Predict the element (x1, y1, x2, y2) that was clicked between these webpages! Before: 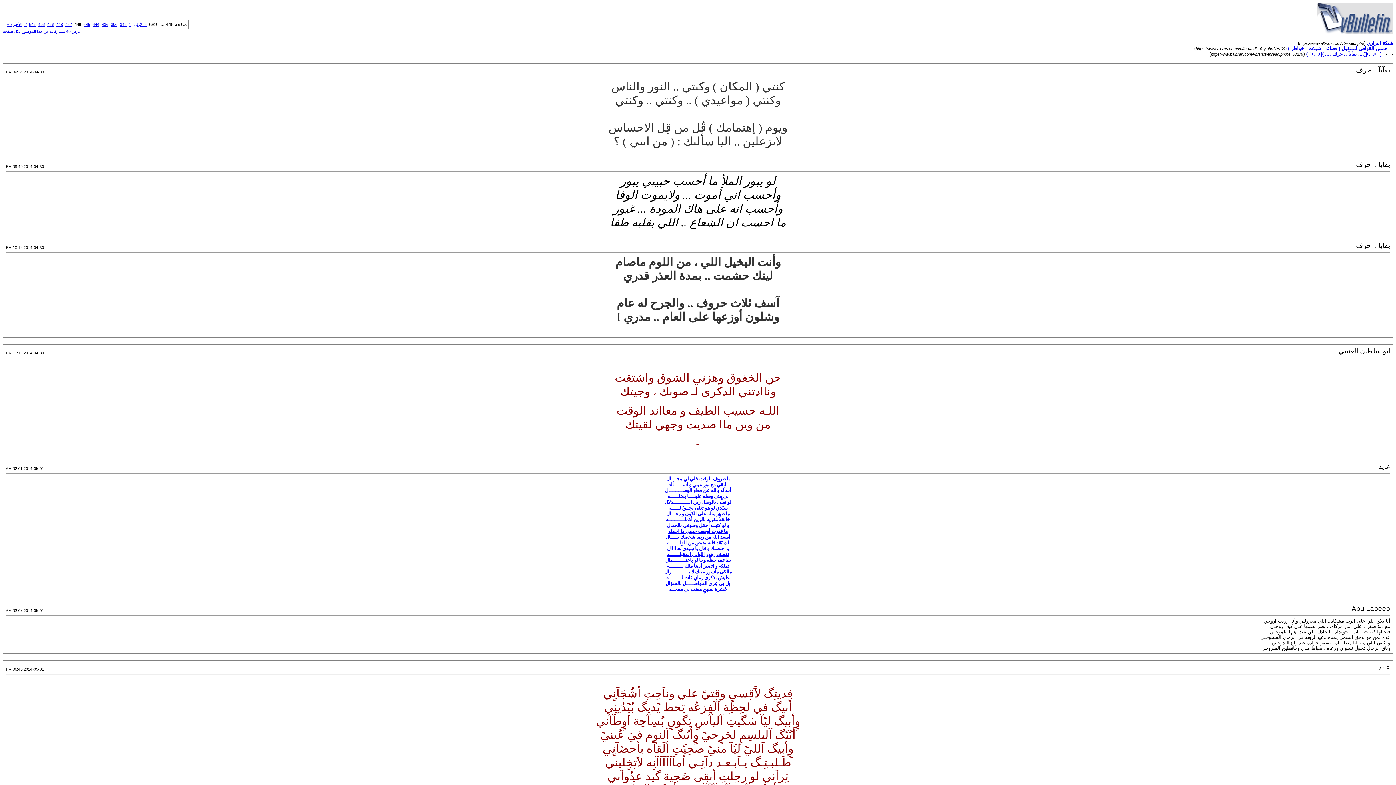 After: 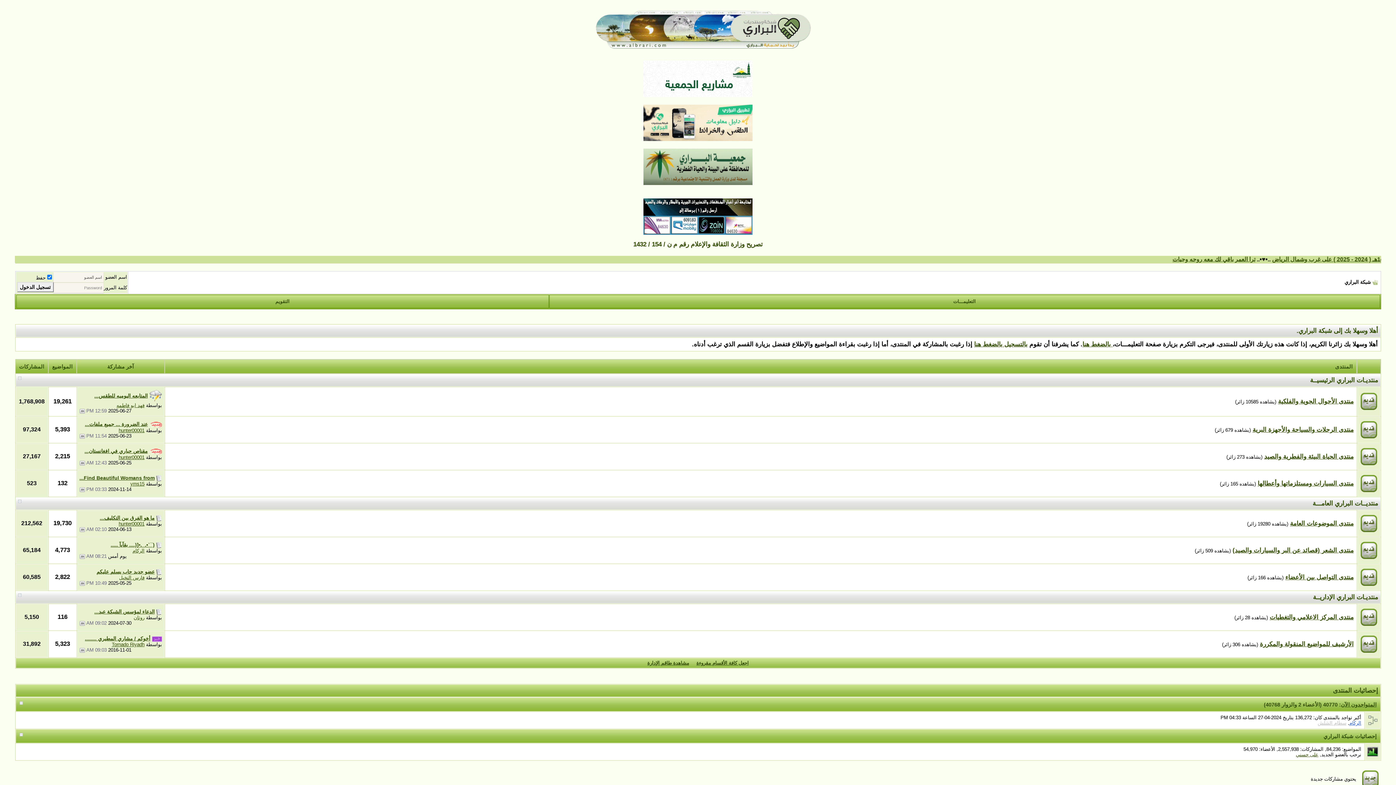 Action: bbox: (1317, 29, 1393, 34)